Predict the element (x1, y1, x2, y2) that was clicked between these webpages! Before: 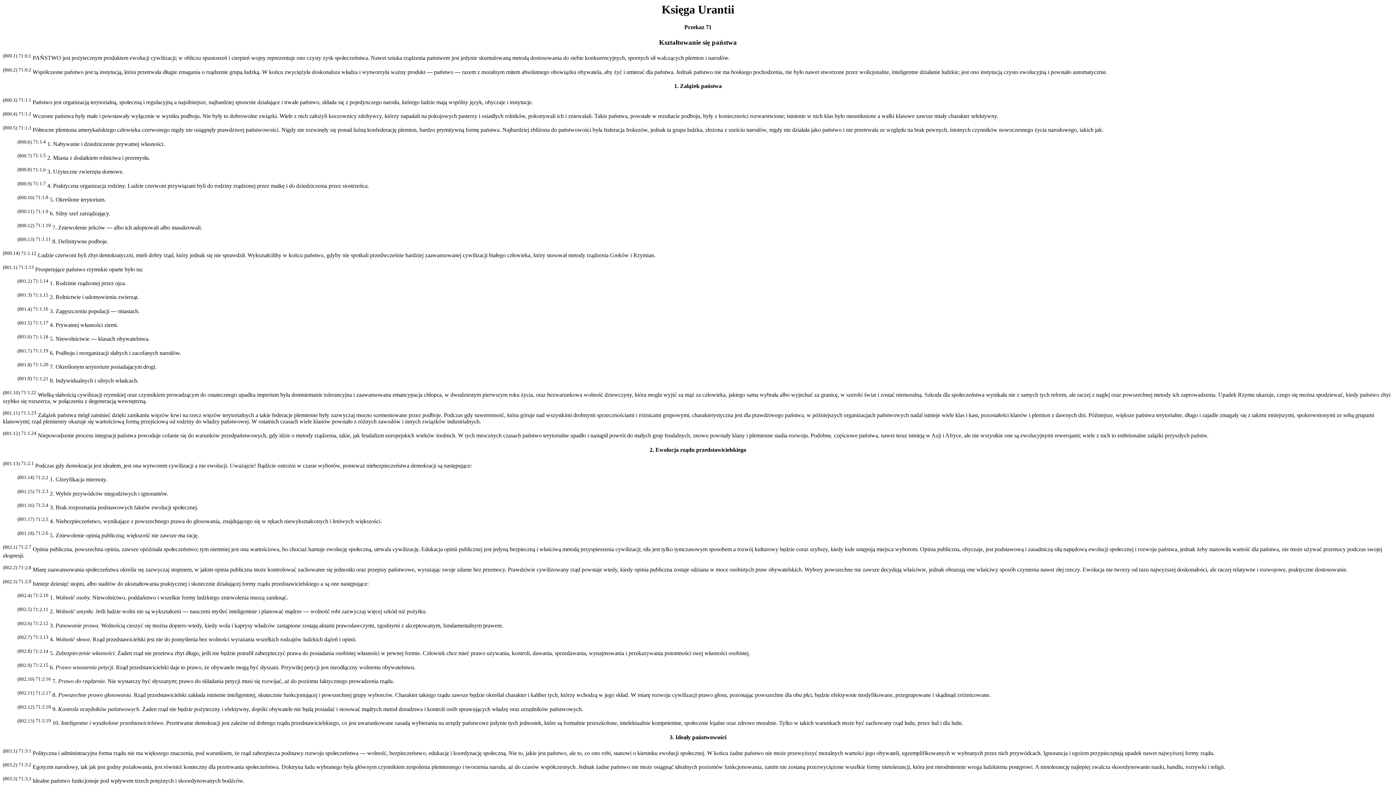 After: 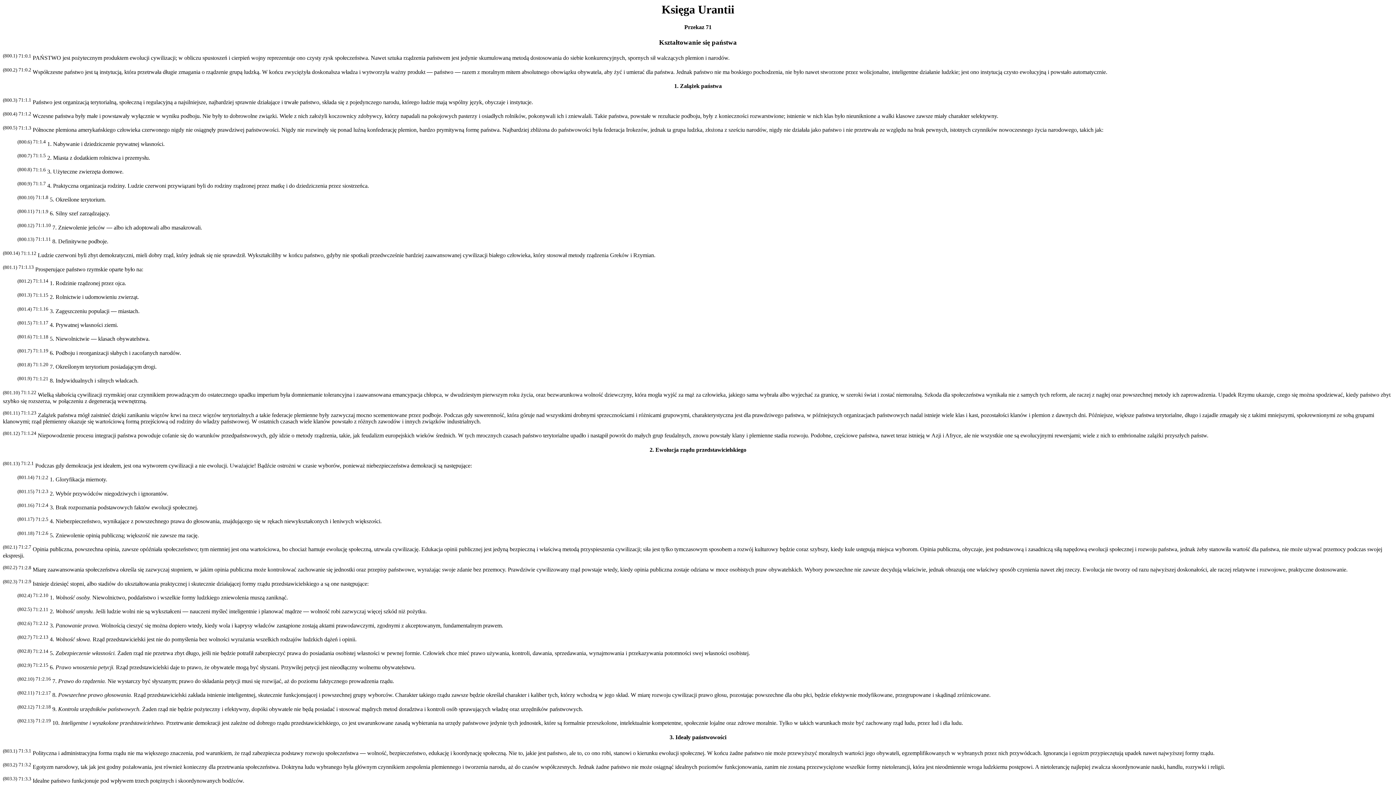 Action: label: 3. Ideały państwowości bbox: (669, 734, 726, 740)